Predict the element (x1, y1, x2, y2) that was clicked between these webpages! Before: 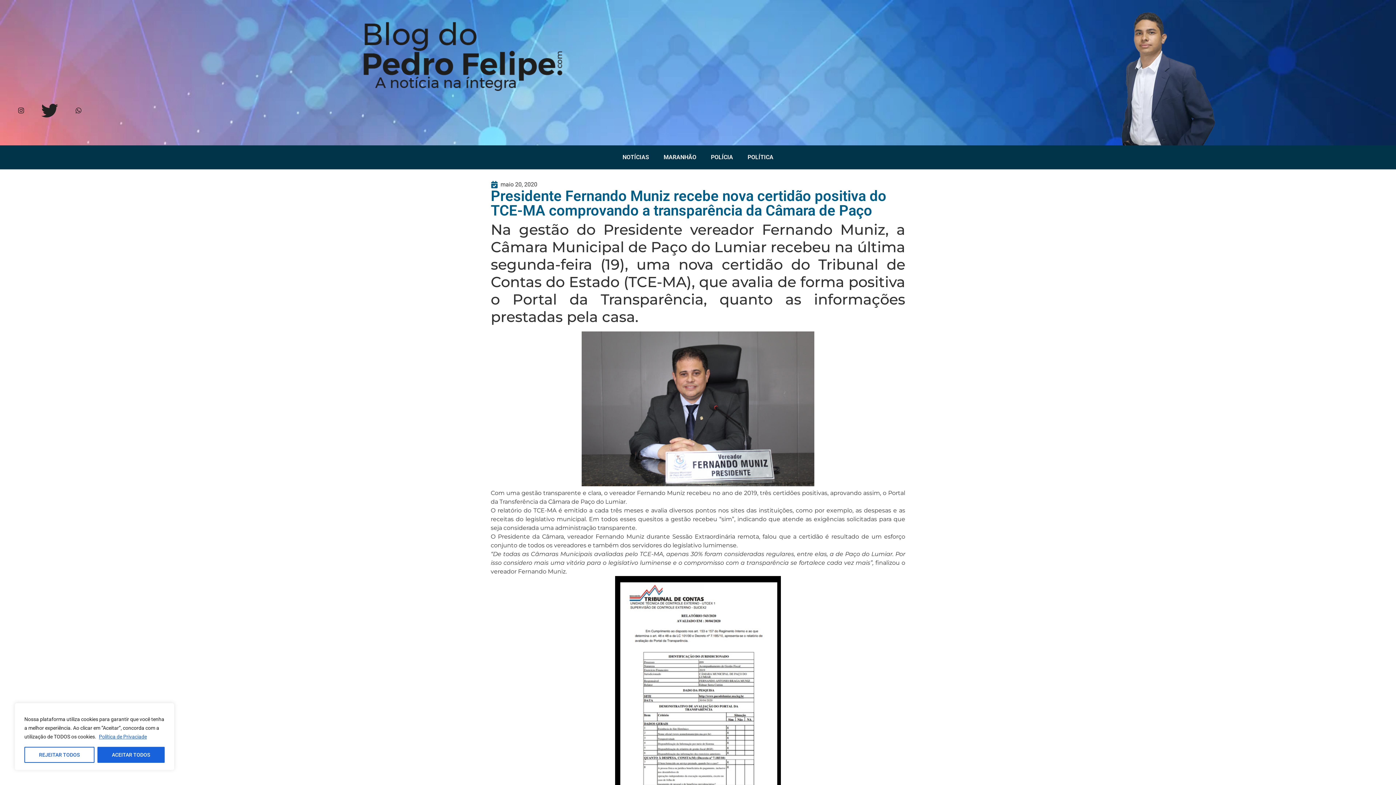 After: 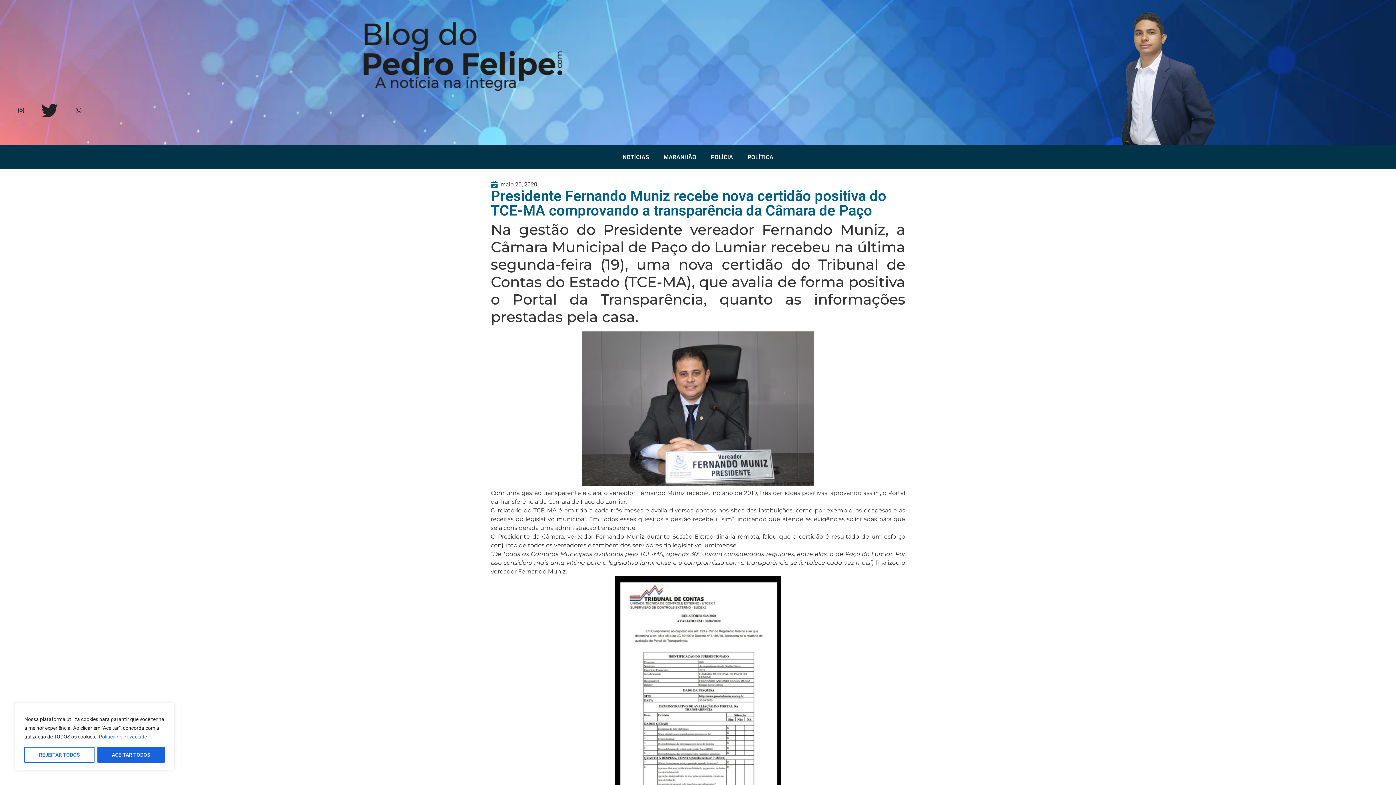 Action: bbox: (98, 733, 147, 740) label: Política de Privaciade